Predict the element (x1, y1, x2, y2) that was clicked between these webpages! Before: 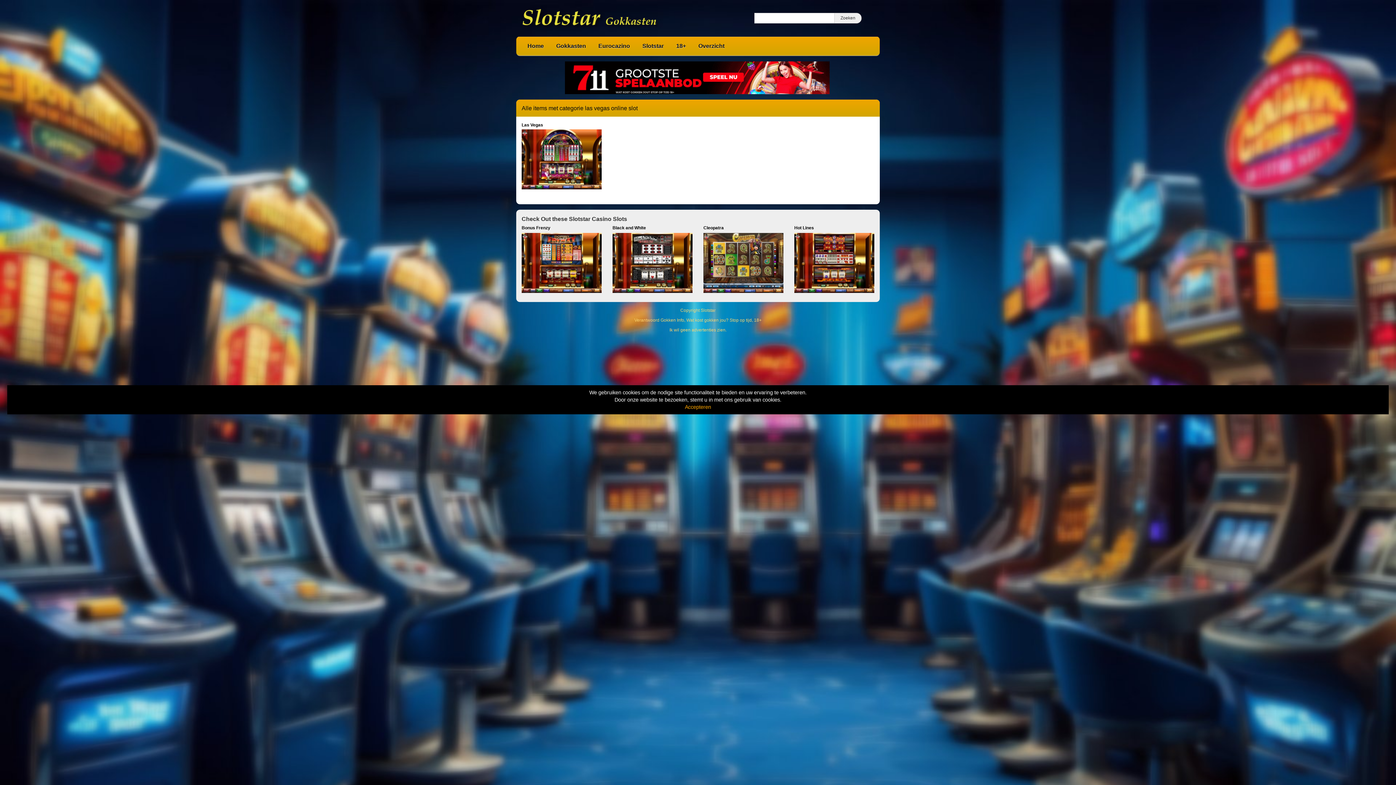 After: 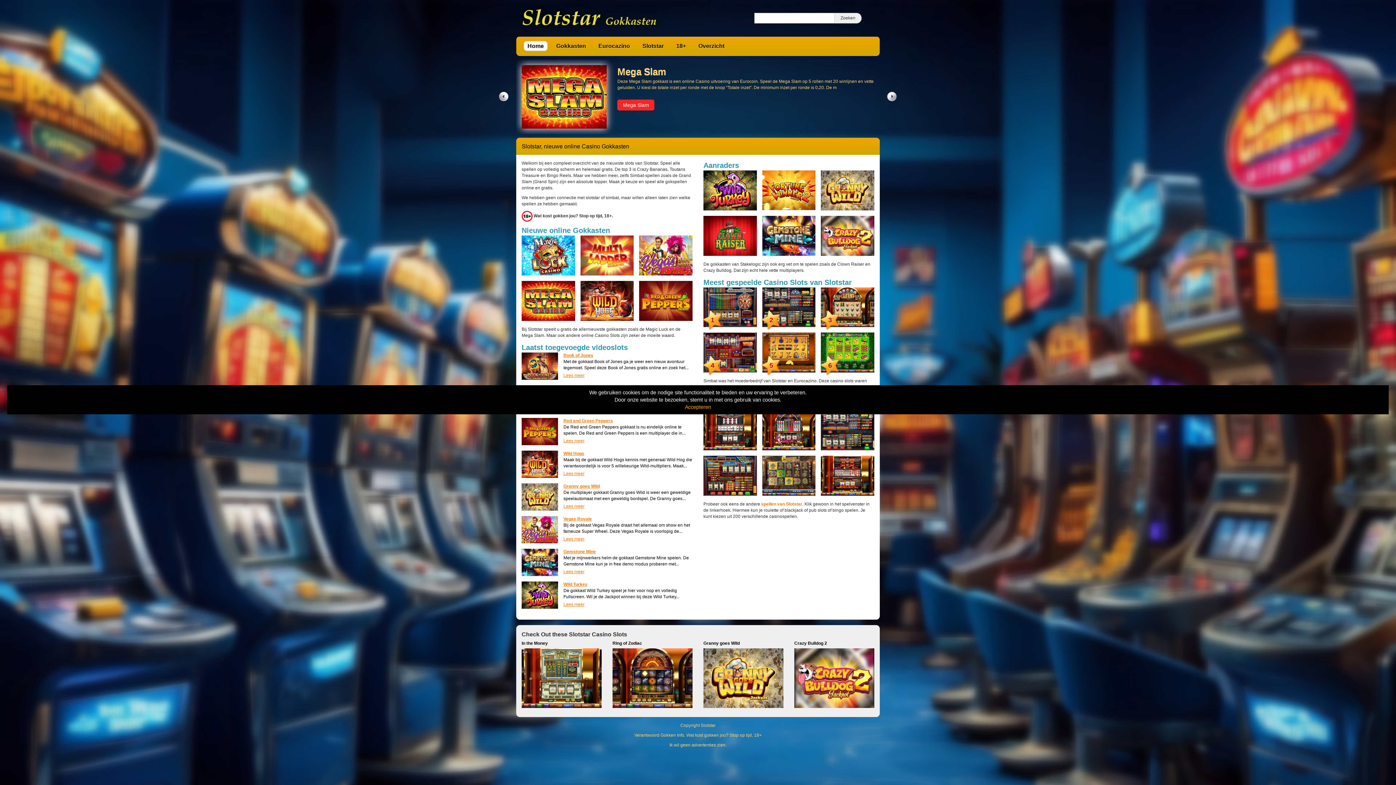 Action: bbox: (516, 0, 718, 36)